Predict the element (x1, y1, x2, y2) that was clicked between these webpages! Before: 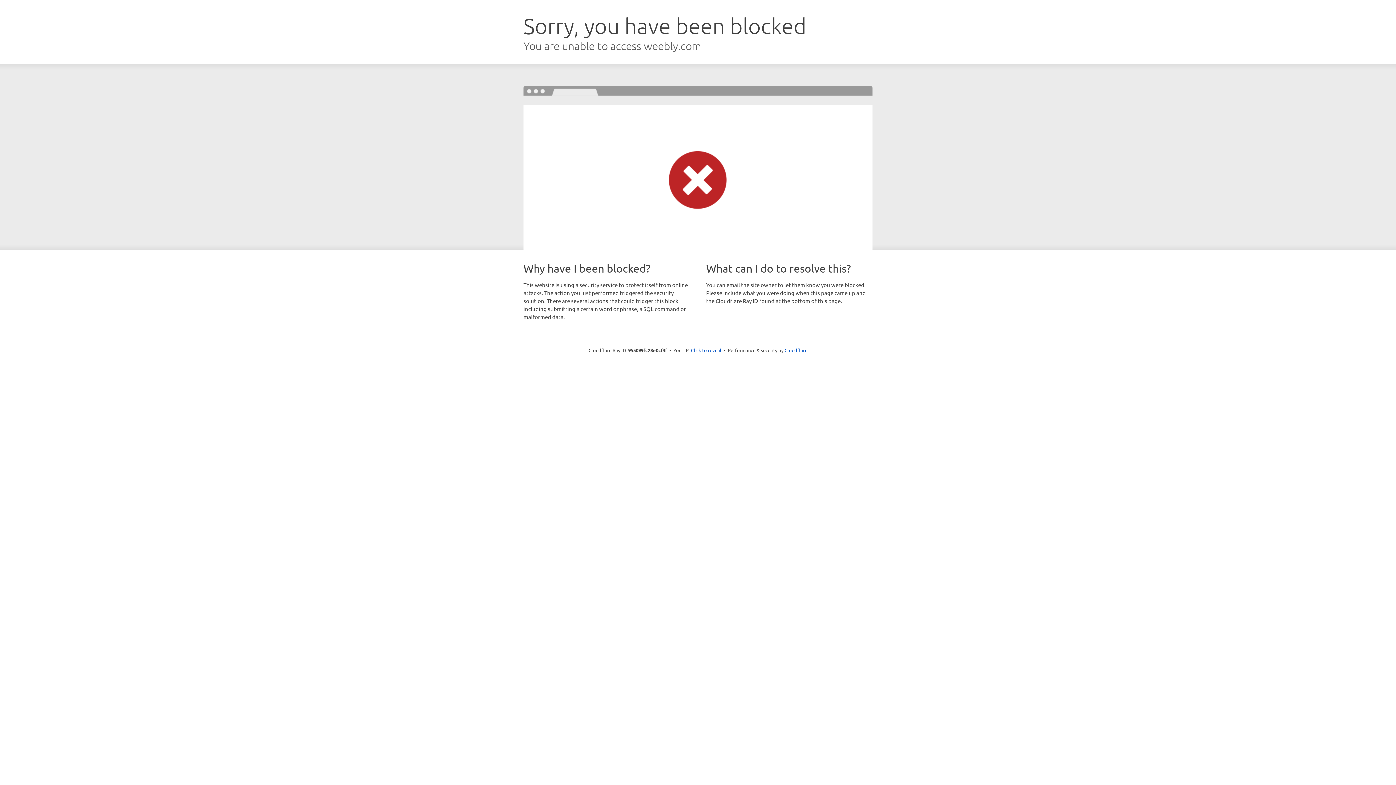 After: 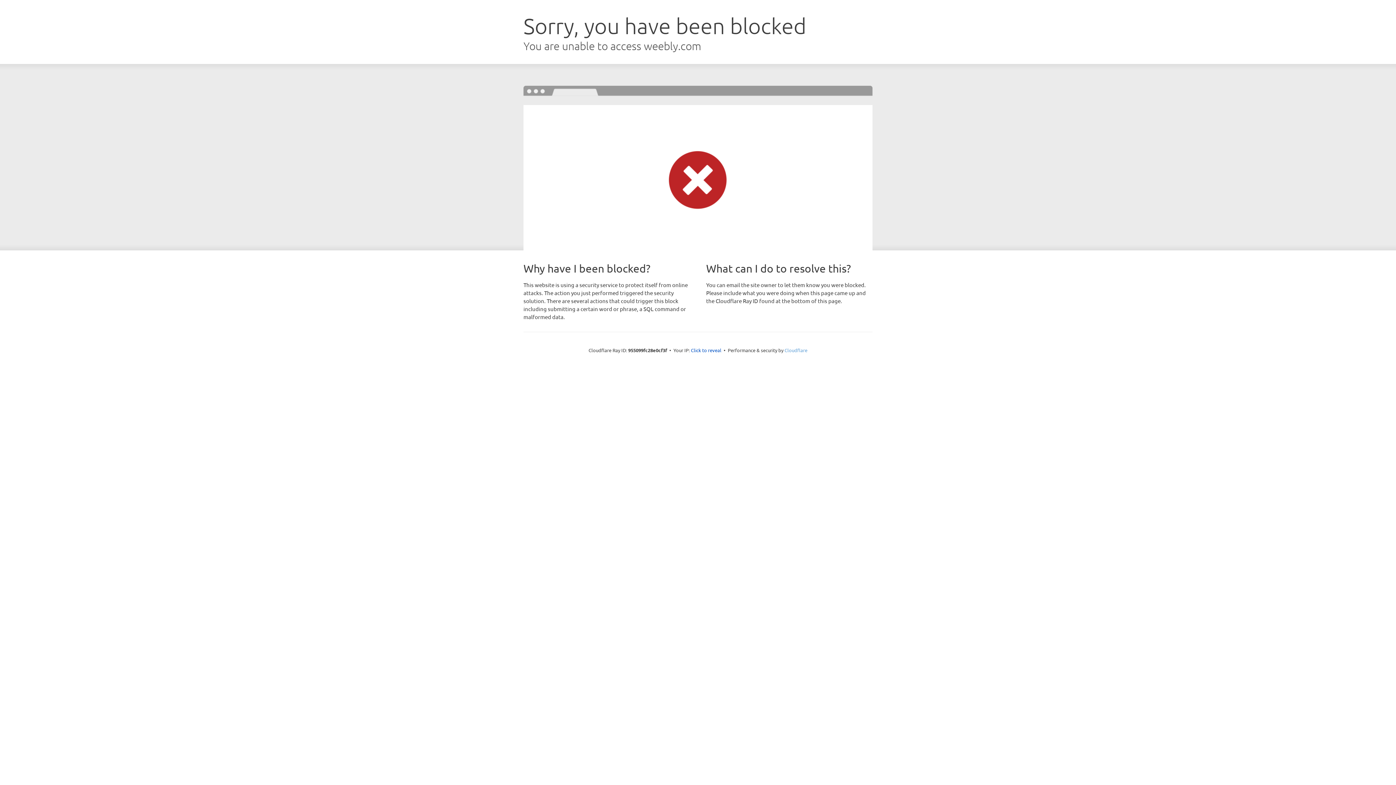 Action: label: Cloudflare bbox: (784, 347, 807, 353)